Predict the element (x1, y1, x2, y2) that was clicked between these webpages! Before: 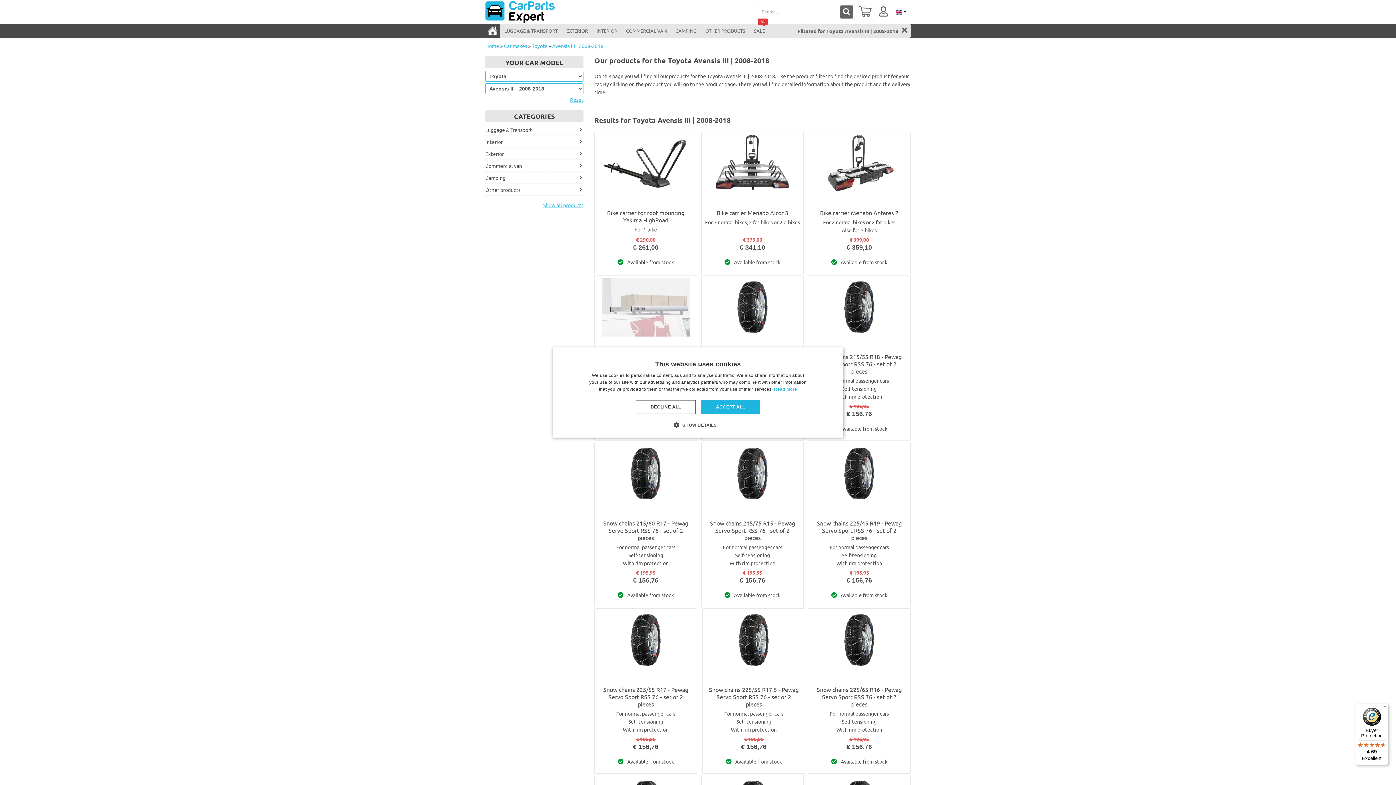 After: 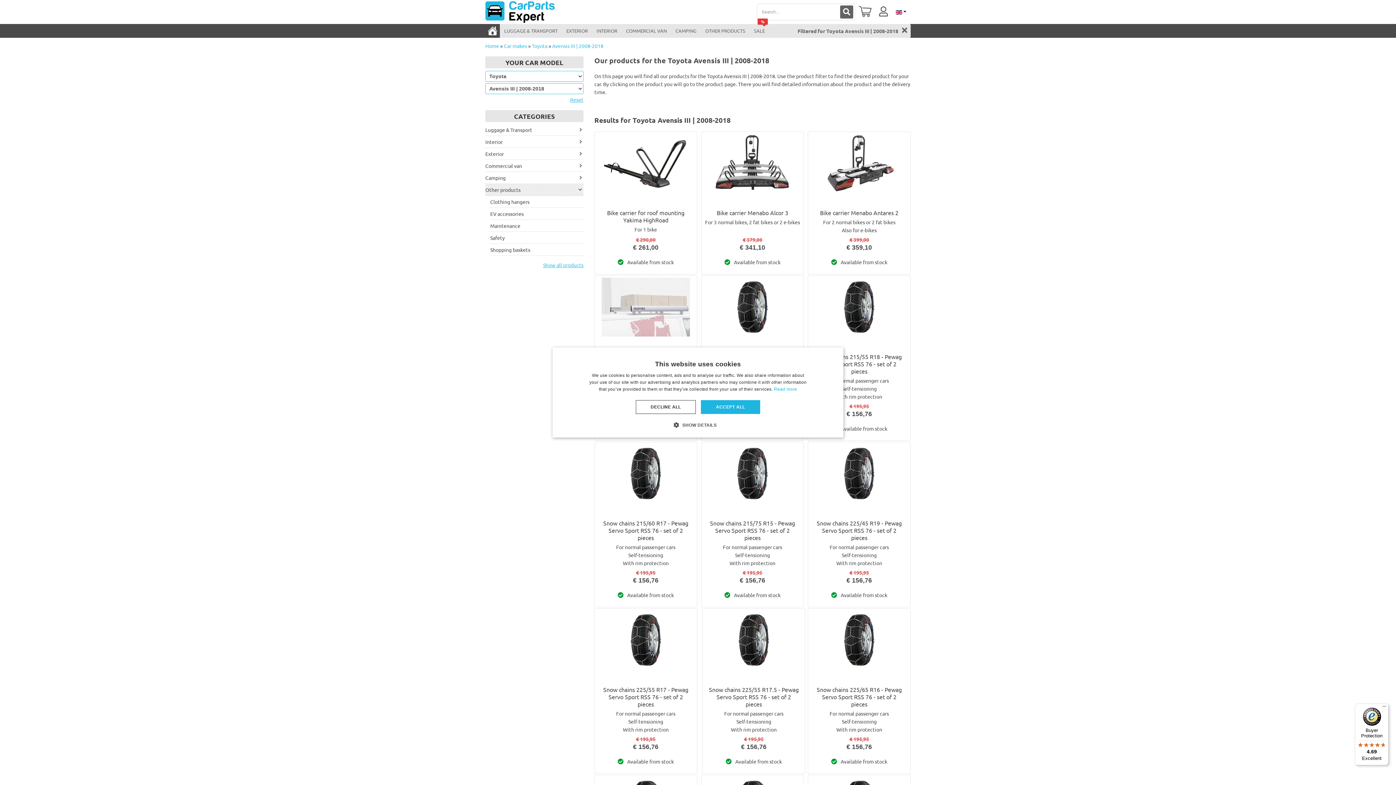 Action: bbox: (485, 184, 583, 196) label: Other products